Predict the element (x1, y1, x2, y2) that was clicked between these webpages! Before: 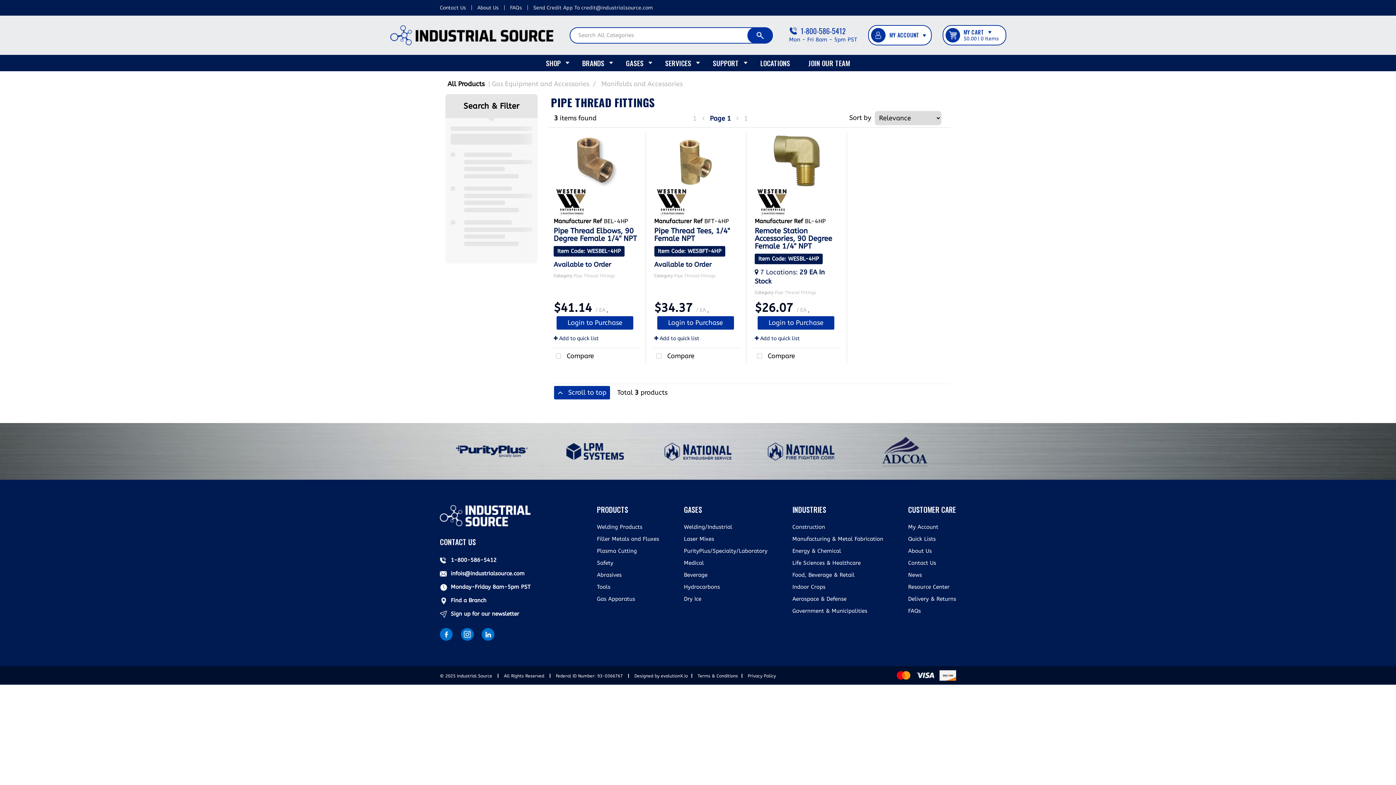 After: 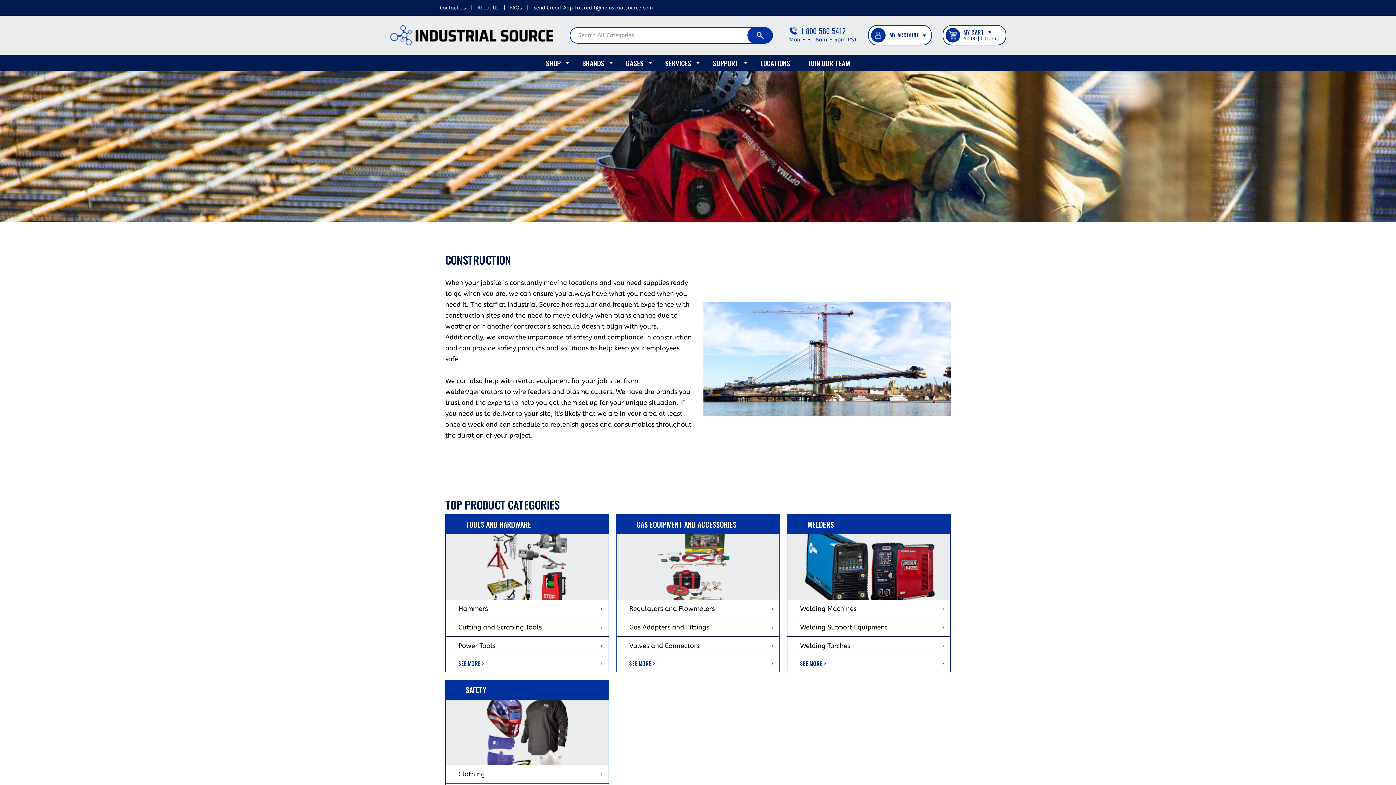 Action: bbox: (792, 524, 825, 530) label: Construction